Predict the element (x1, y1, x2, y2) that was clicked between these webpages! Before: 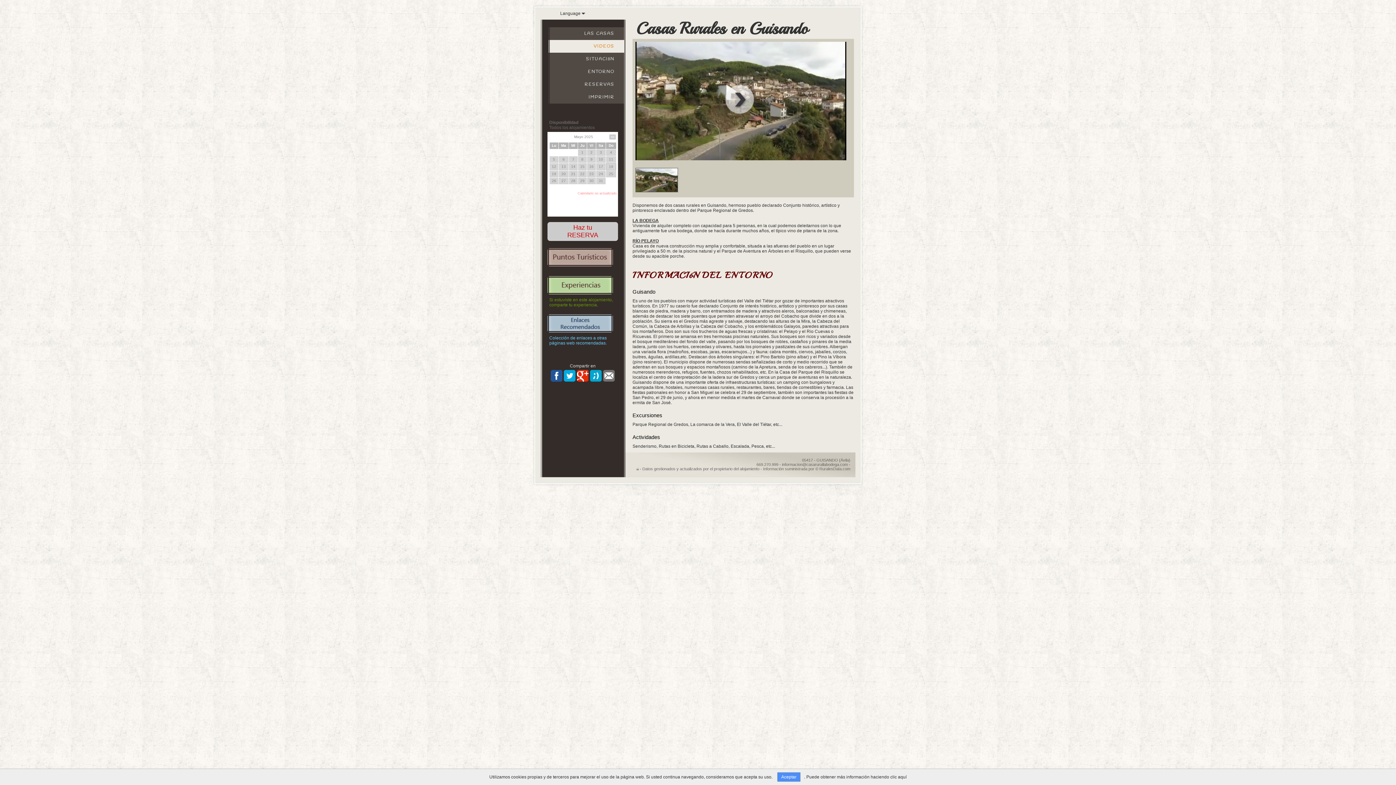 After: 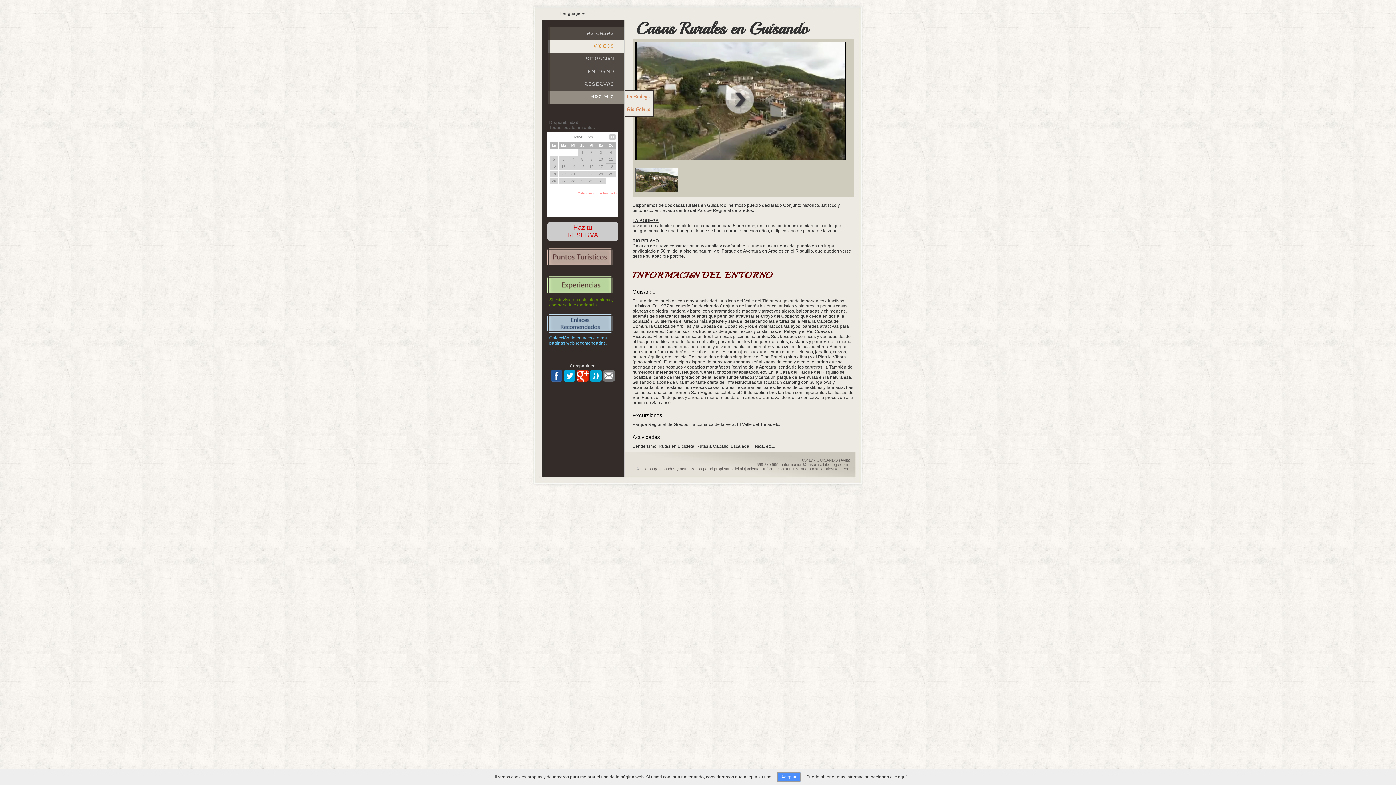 Action: label: IMPRIMIR bbox: (533, 90, 625, 103)